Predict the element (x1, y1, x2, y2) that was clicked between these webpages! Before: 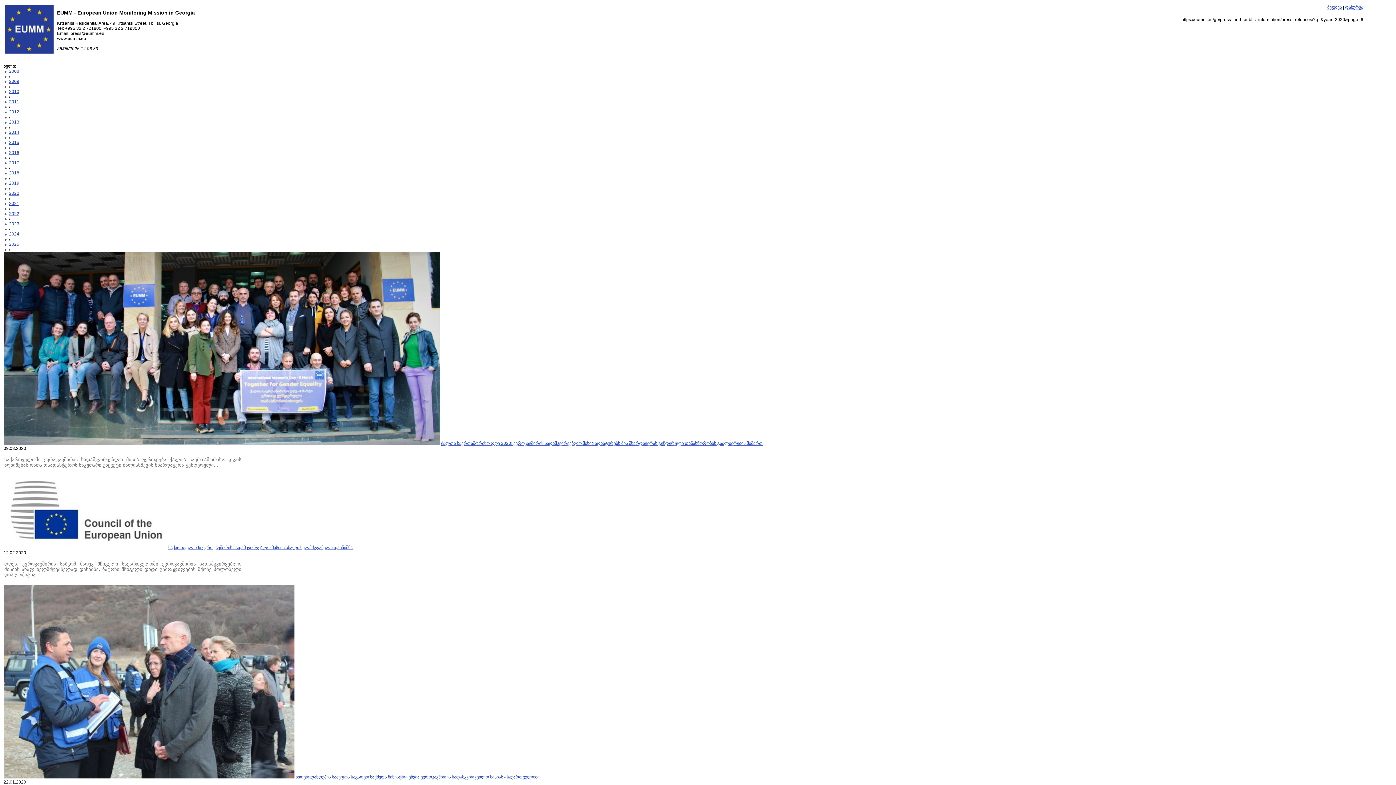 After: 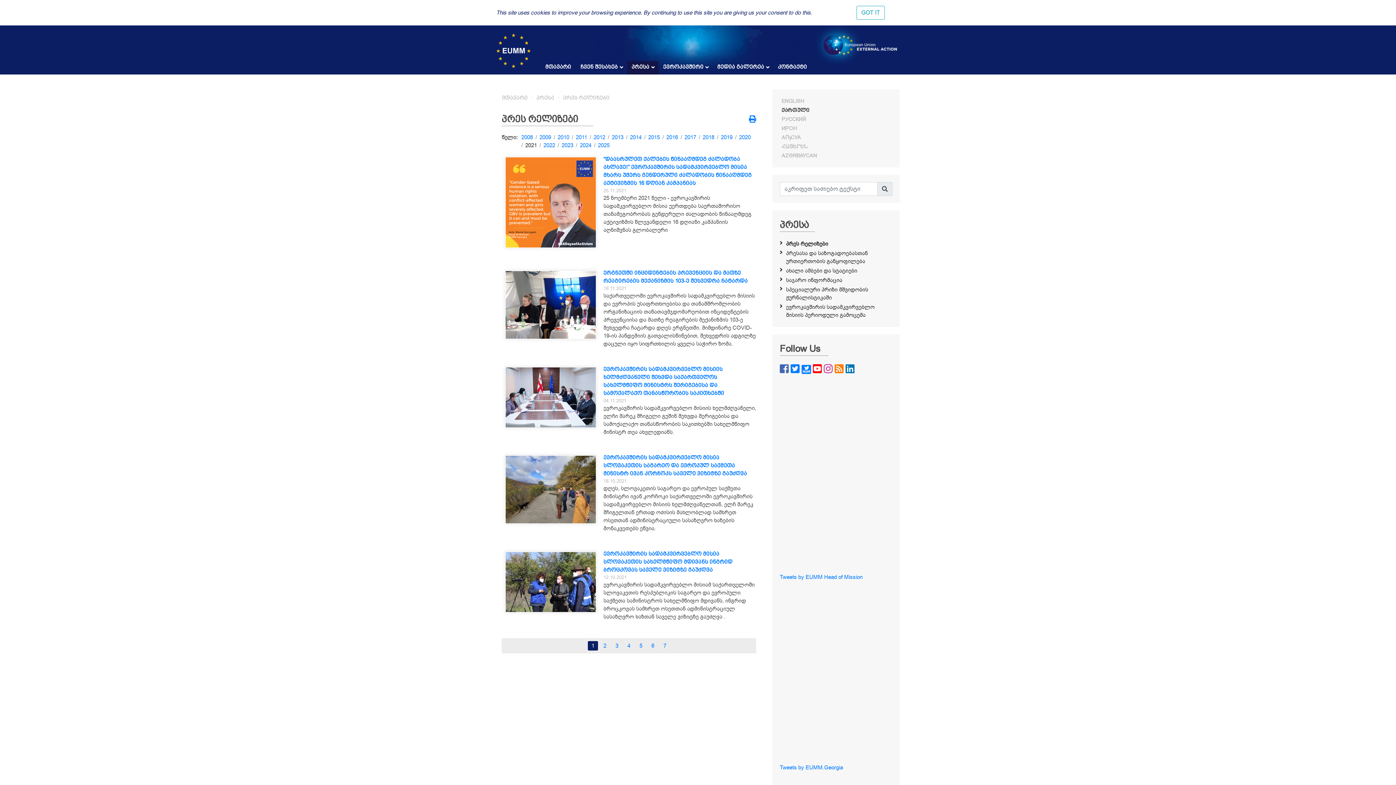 Action: bbox: (9, 201, 19, 206) label: 2021